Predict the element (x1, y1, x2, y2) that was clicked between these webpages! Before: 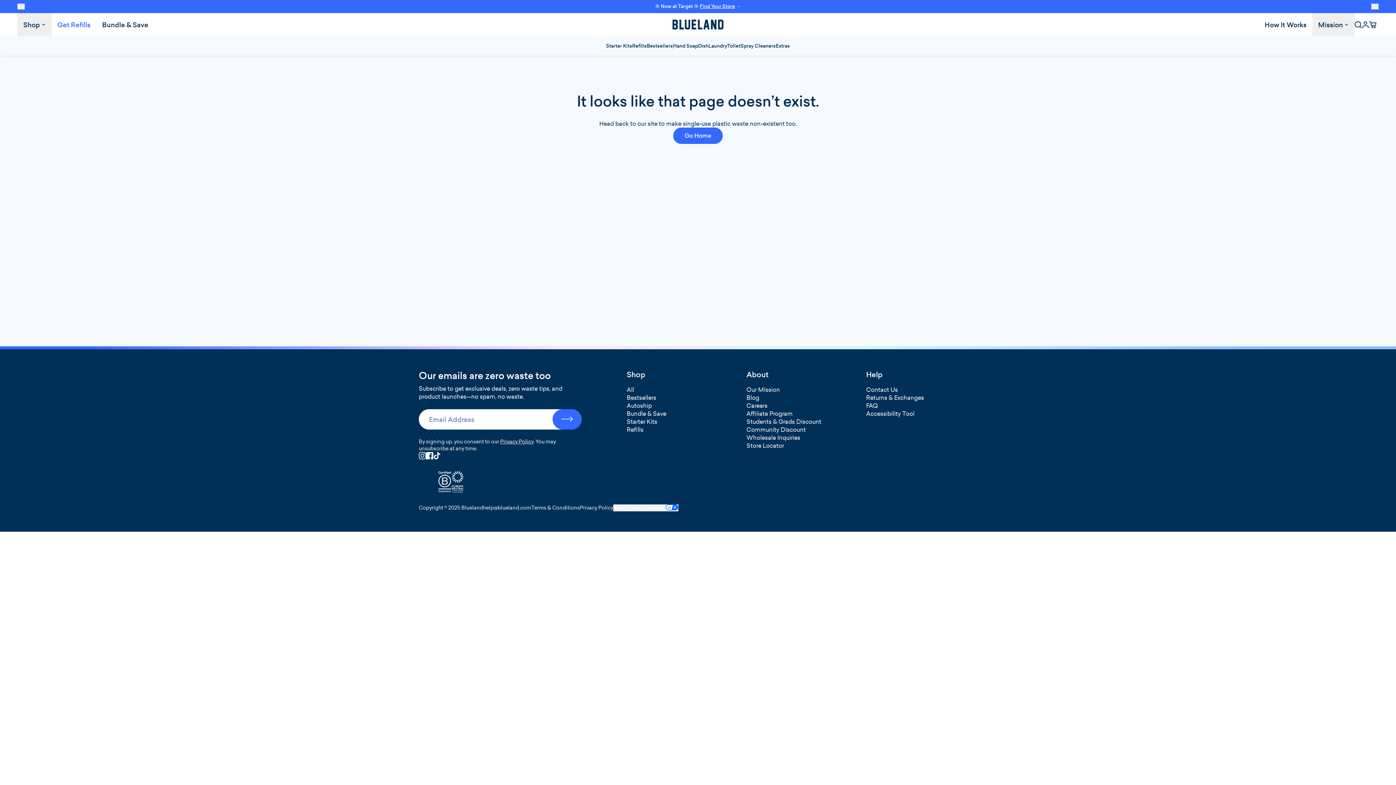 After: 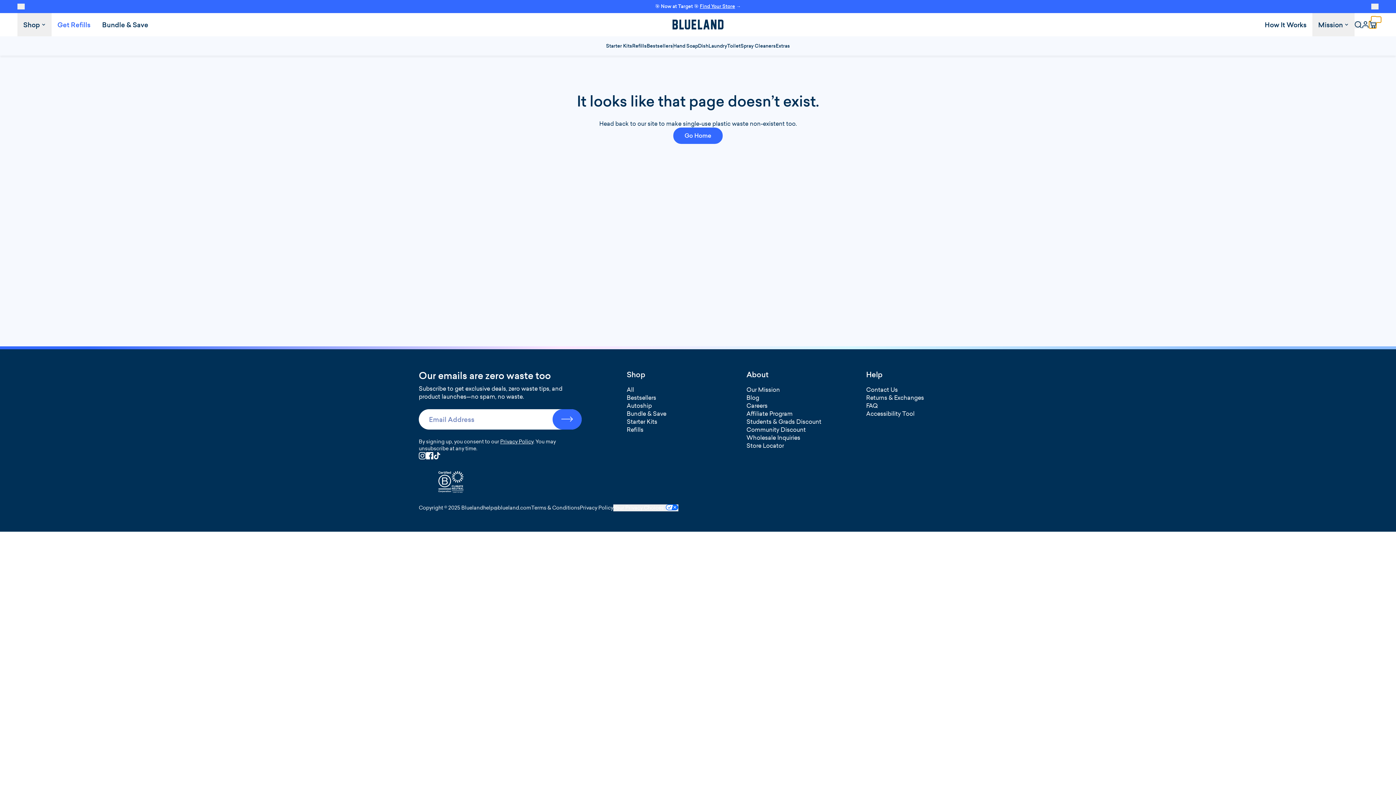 Action: bbox: (1369, 21, 1376, 28) label: Open cart